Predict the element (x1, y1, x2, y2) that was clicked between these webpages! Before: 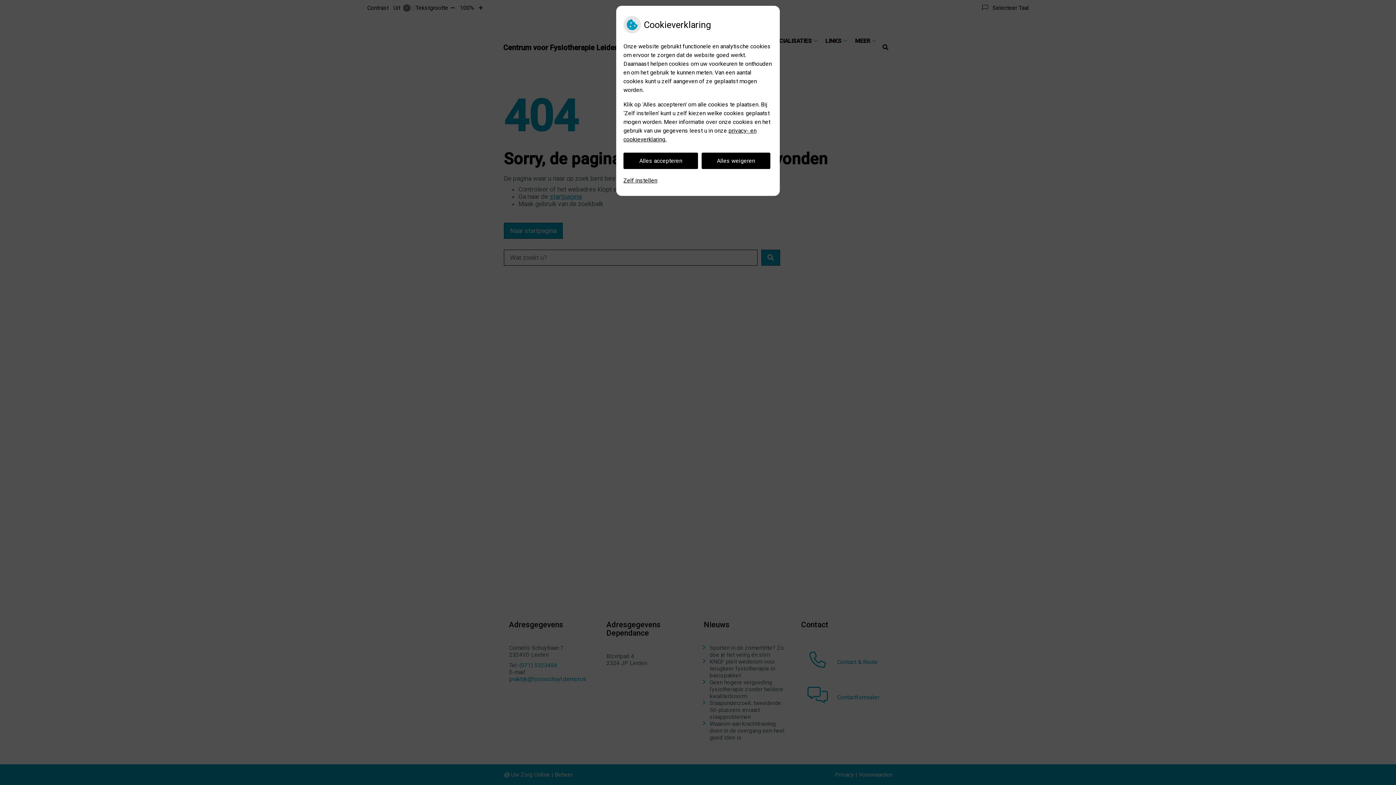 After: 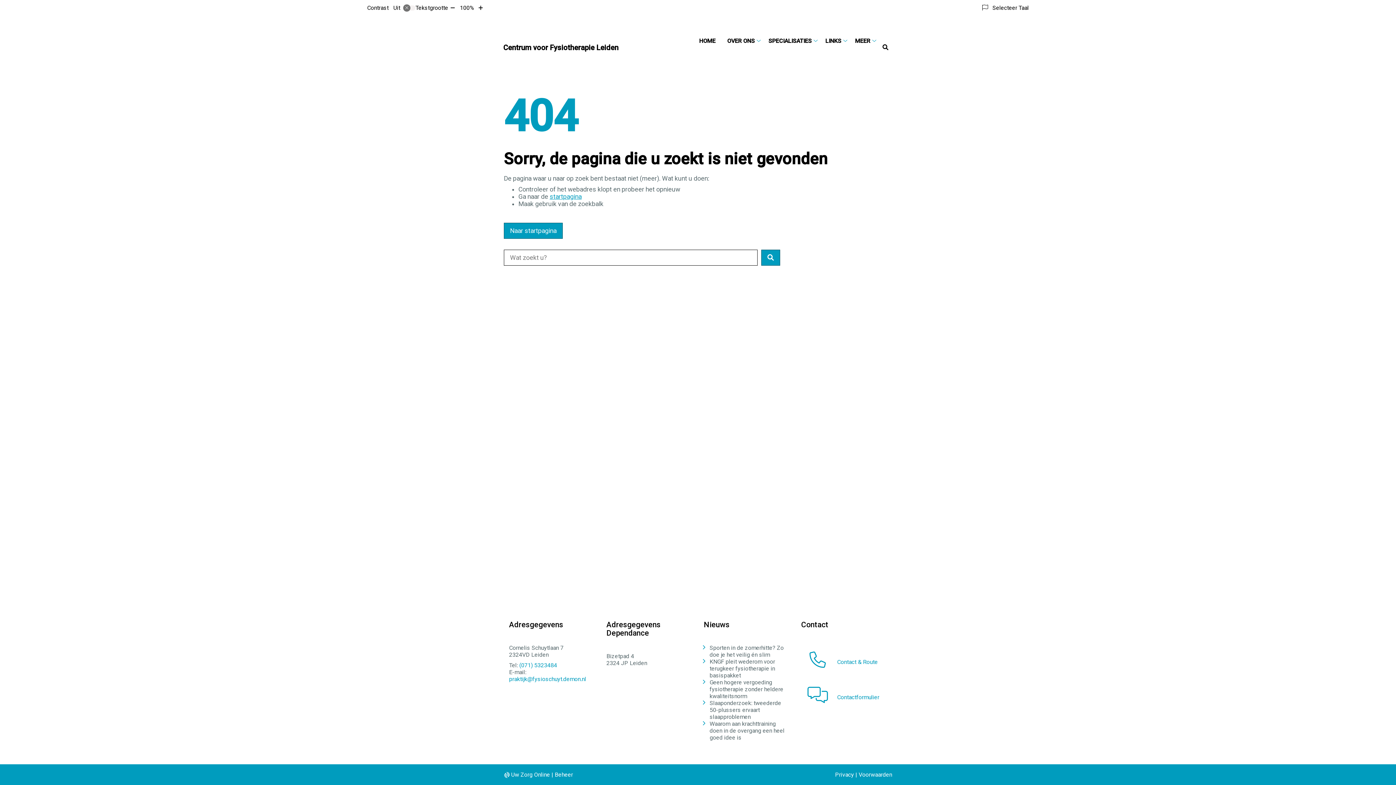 Action: bbox: (701, 152, 770, 169) label: Alles weigeren